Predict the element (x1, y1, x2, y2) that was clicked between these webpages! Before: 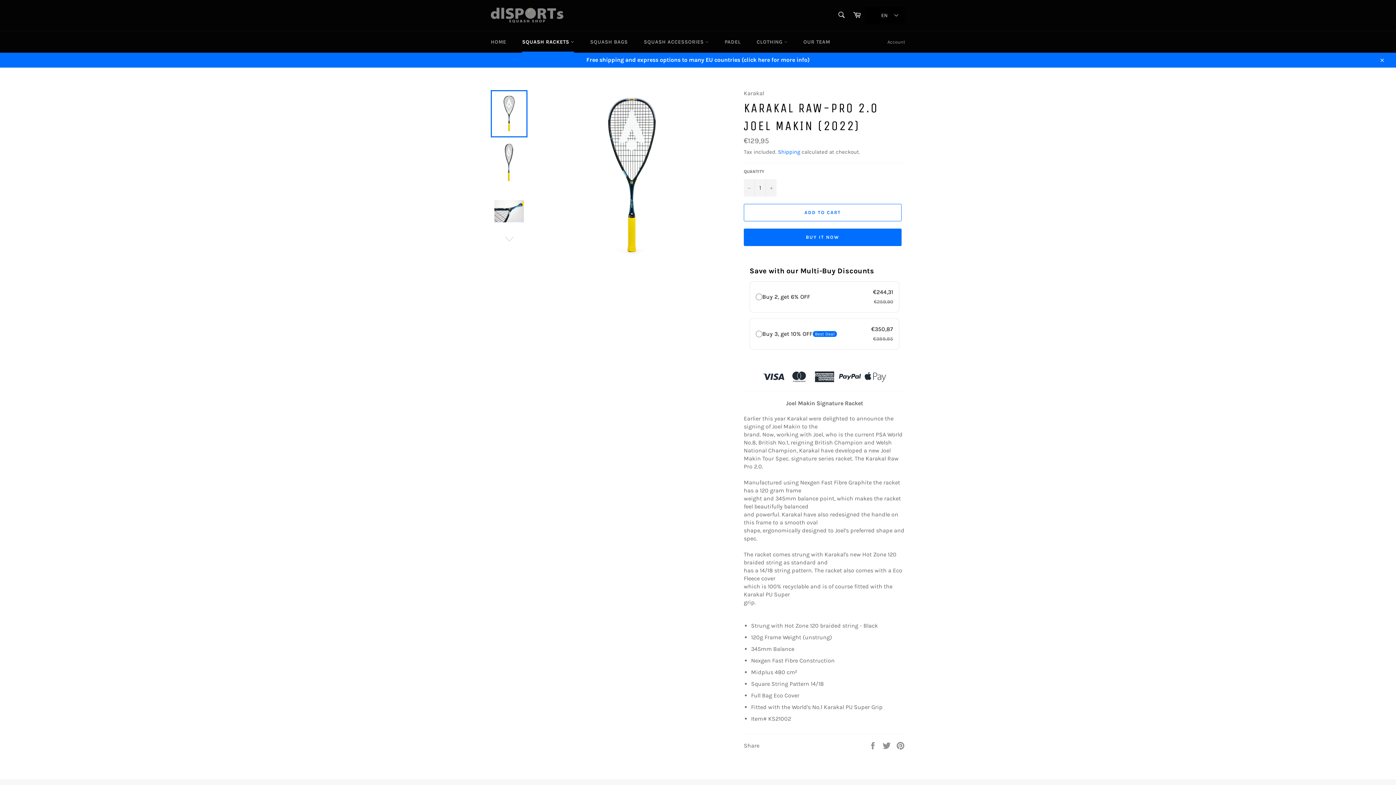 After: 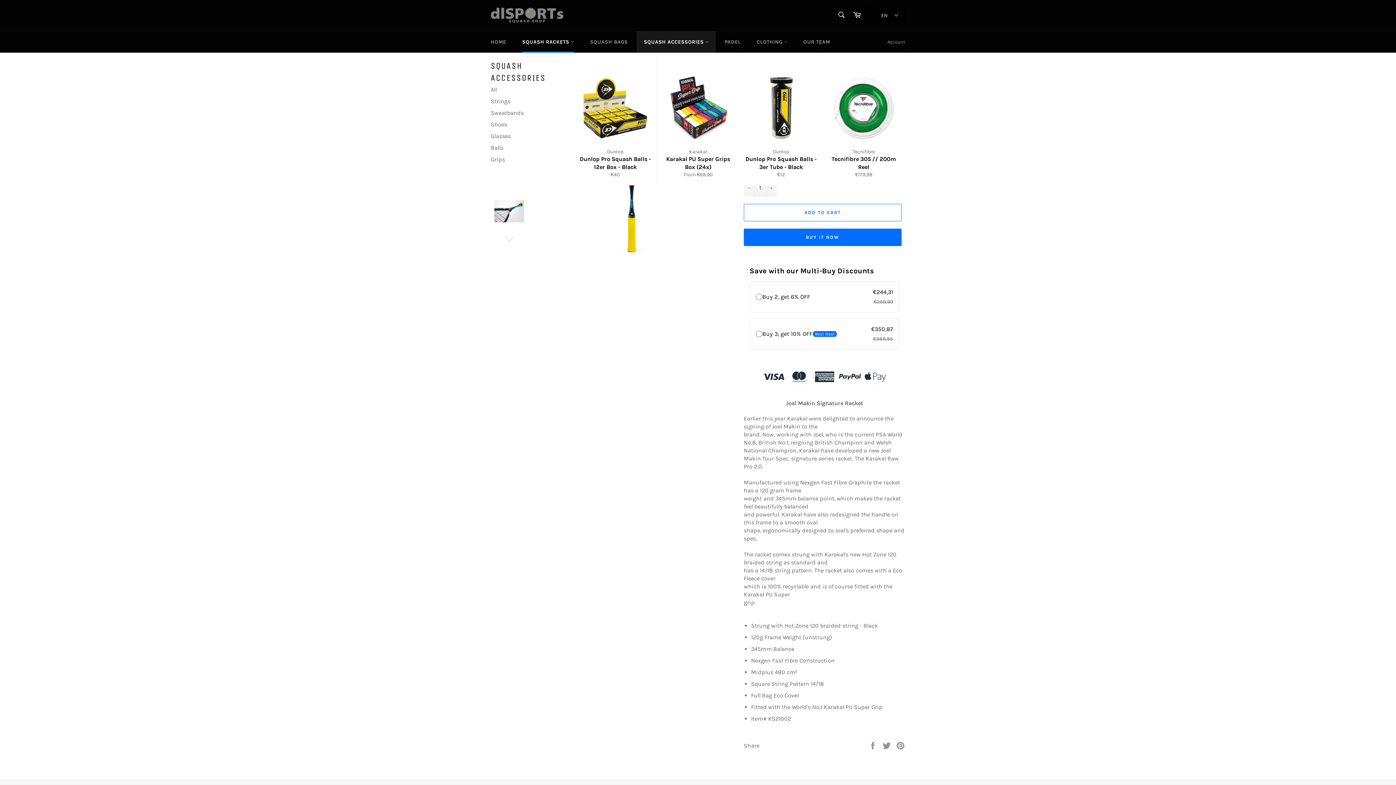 Action: label: SQUASH ACCESSORIES  bbox: (636, 31, 716, 52)